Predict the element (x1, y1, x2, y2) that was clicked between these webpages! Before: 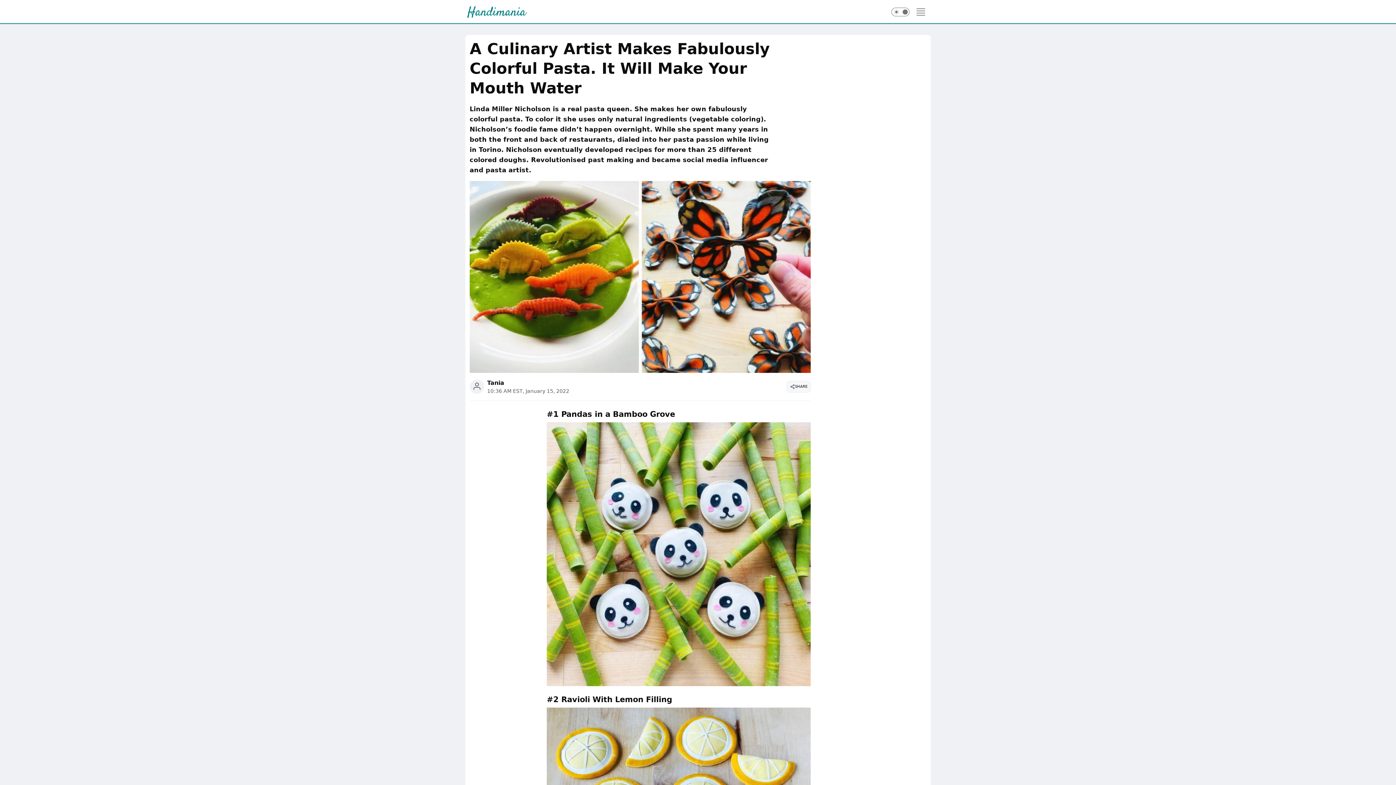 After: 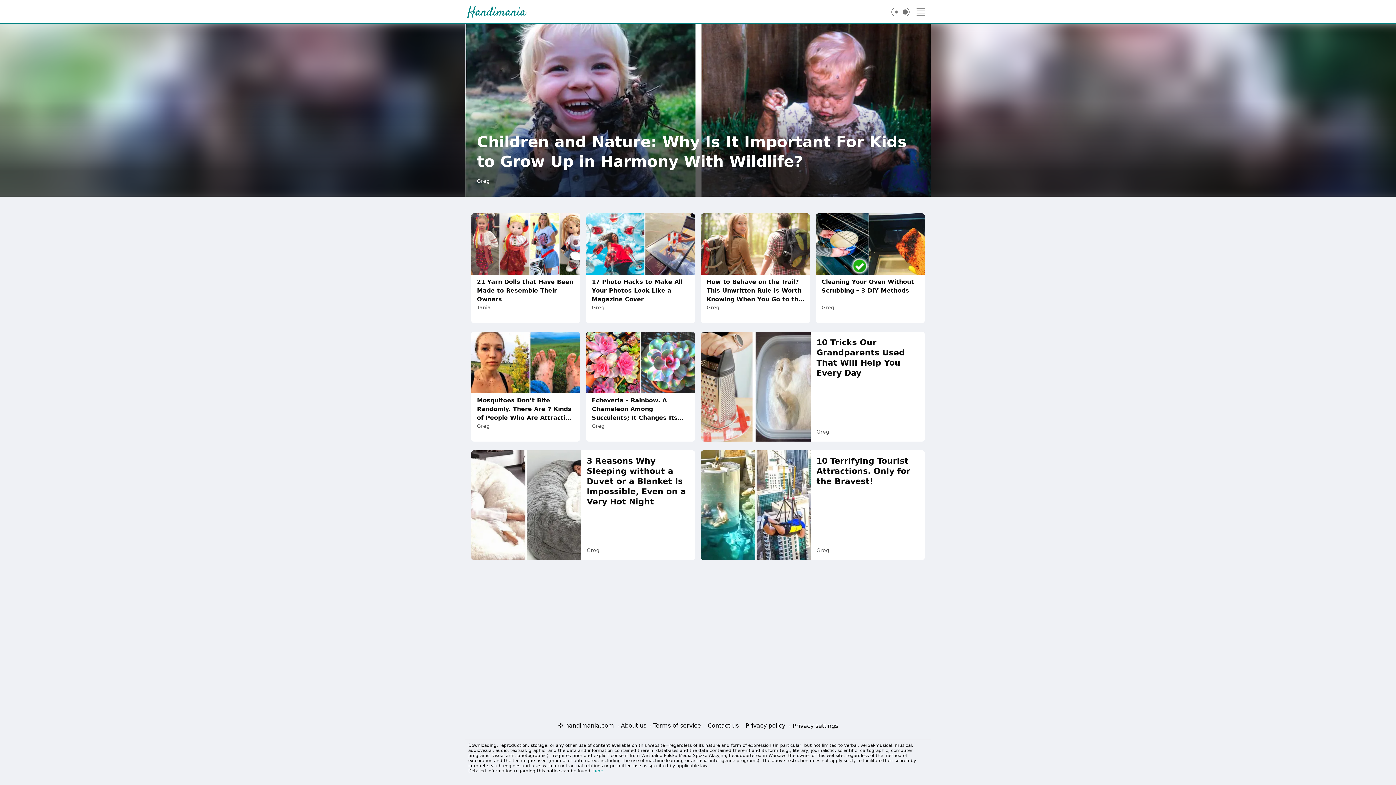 Action: bbox: (465, 8, 540, 15)